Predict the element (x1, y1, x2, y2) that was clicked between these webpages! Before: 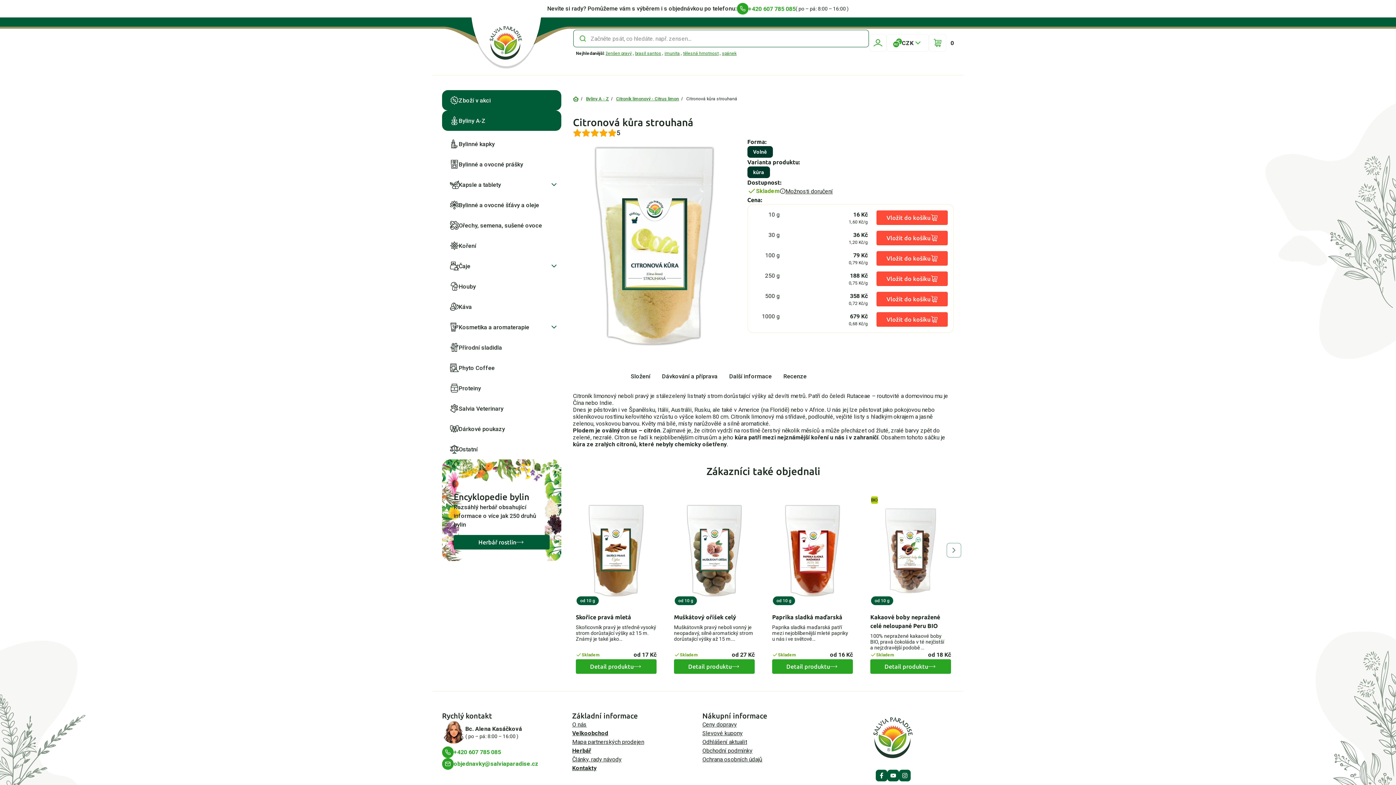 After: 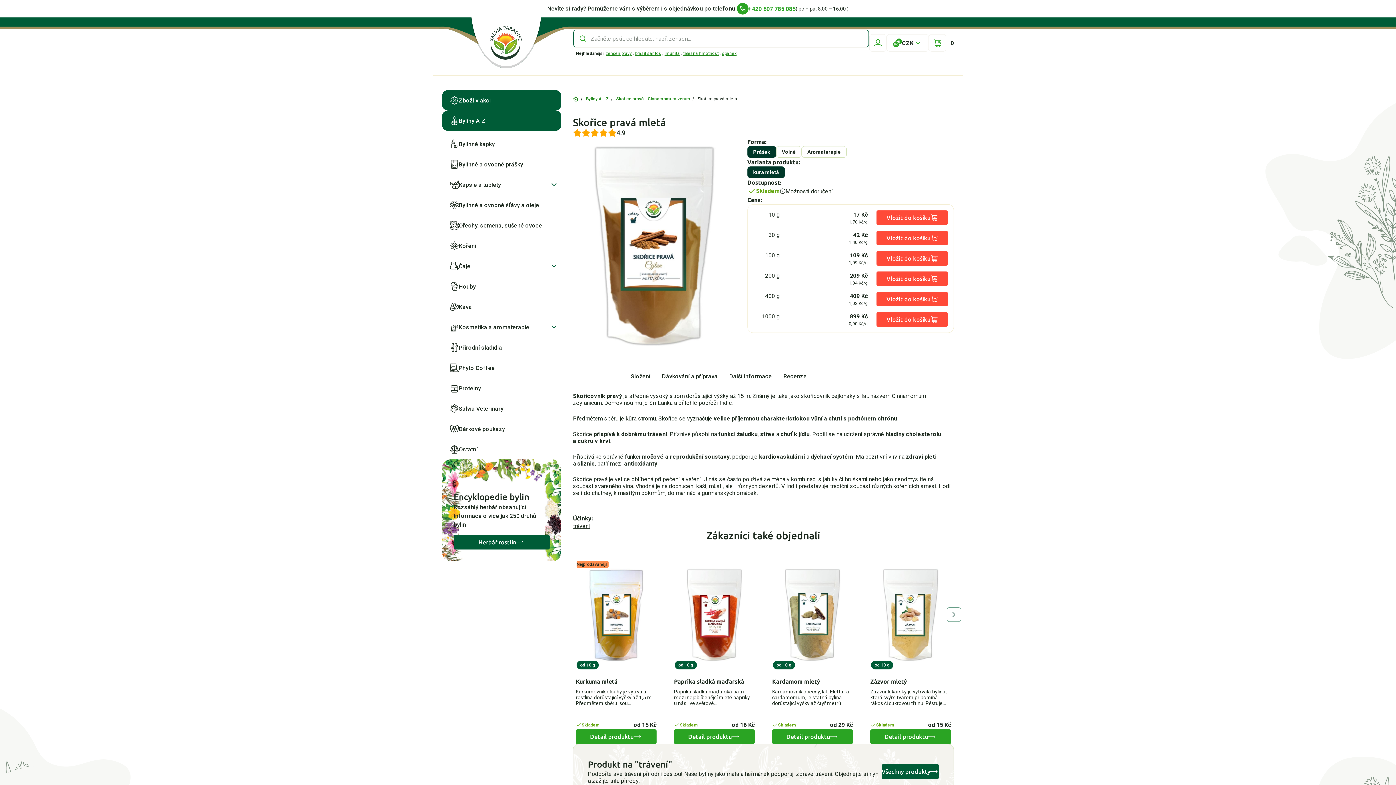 Action: bbox: (576, 612, 631, 621) label: Skořice pravá mletá